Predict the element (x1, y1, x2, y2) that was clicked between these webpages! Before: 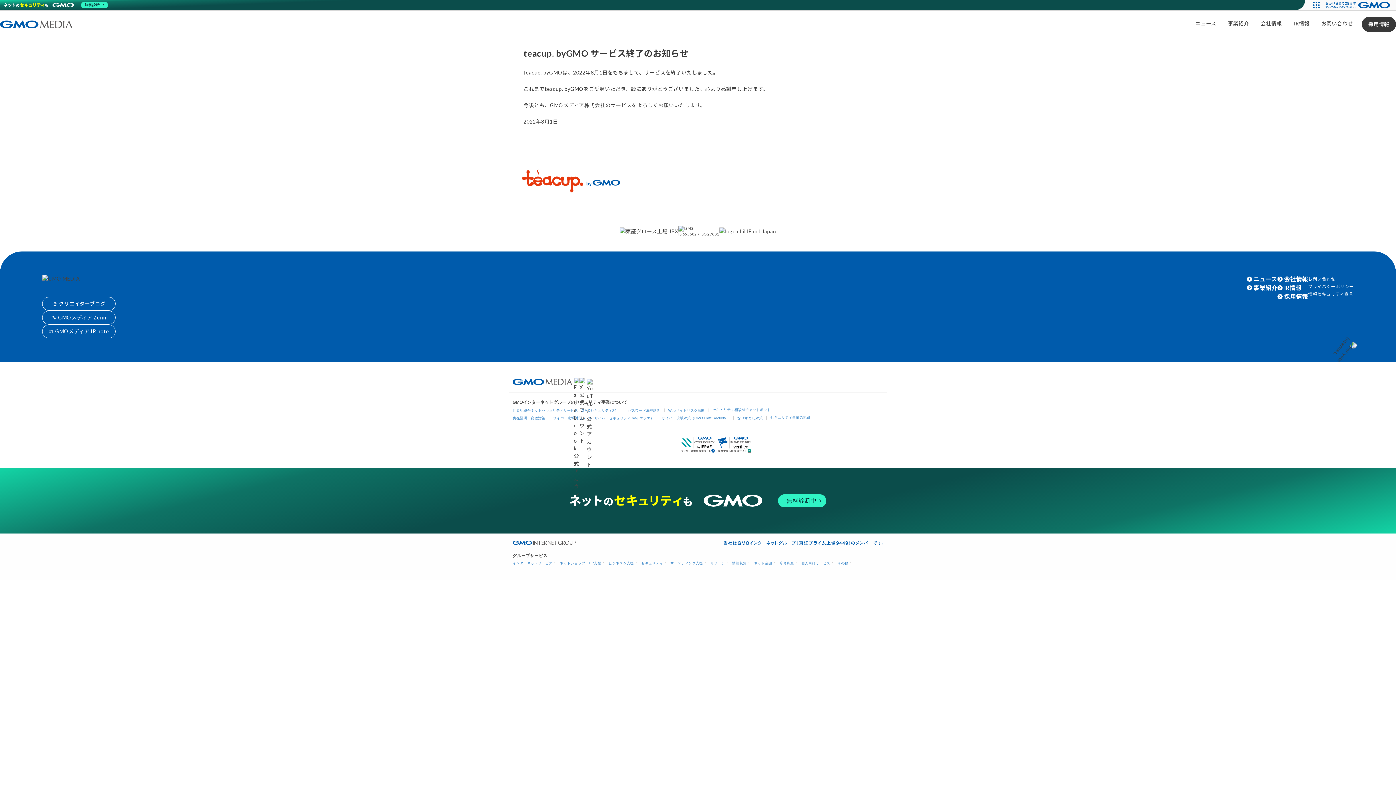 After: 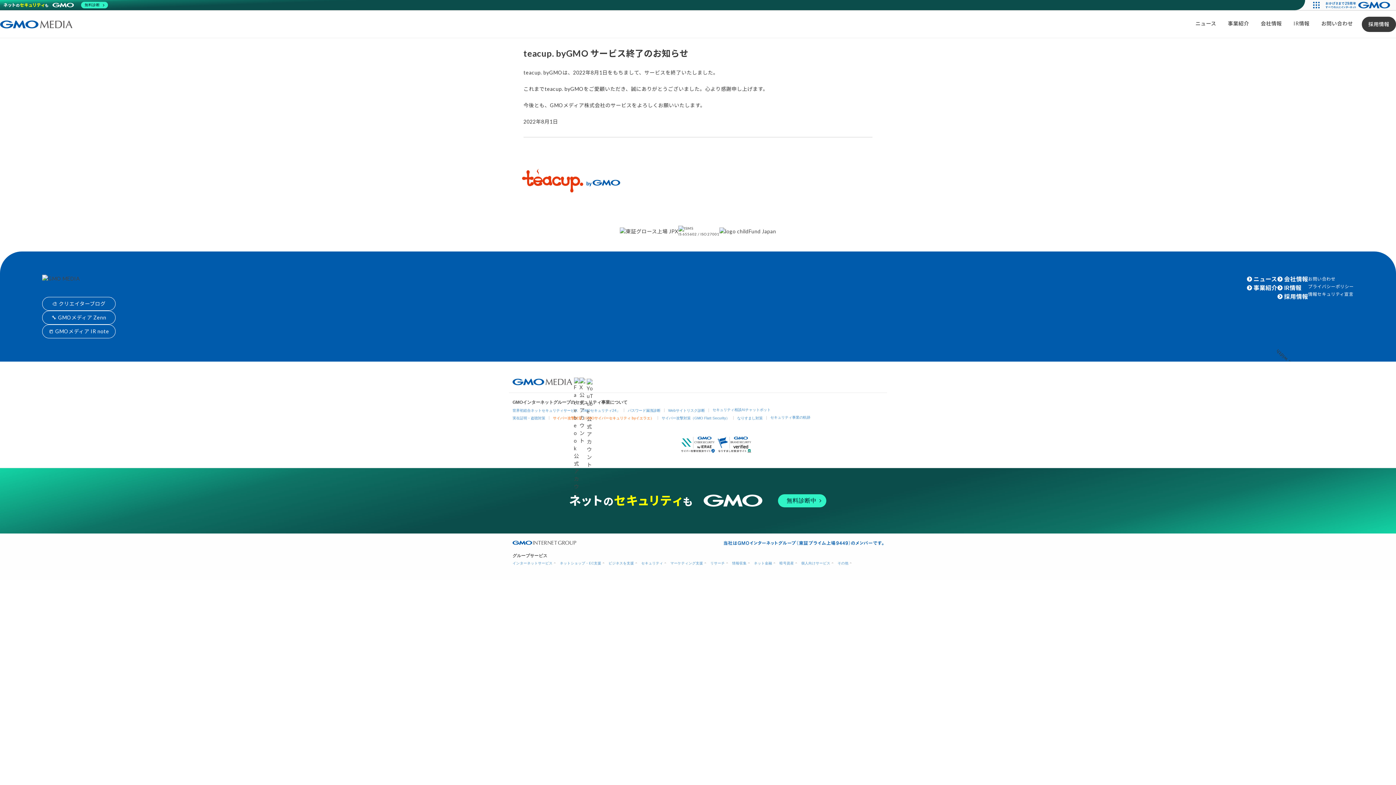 Action: bbox: (553, 416, 654, 420) label: サイバー攻撃対策（GMOサイバーセキュリティ byイエラエ）